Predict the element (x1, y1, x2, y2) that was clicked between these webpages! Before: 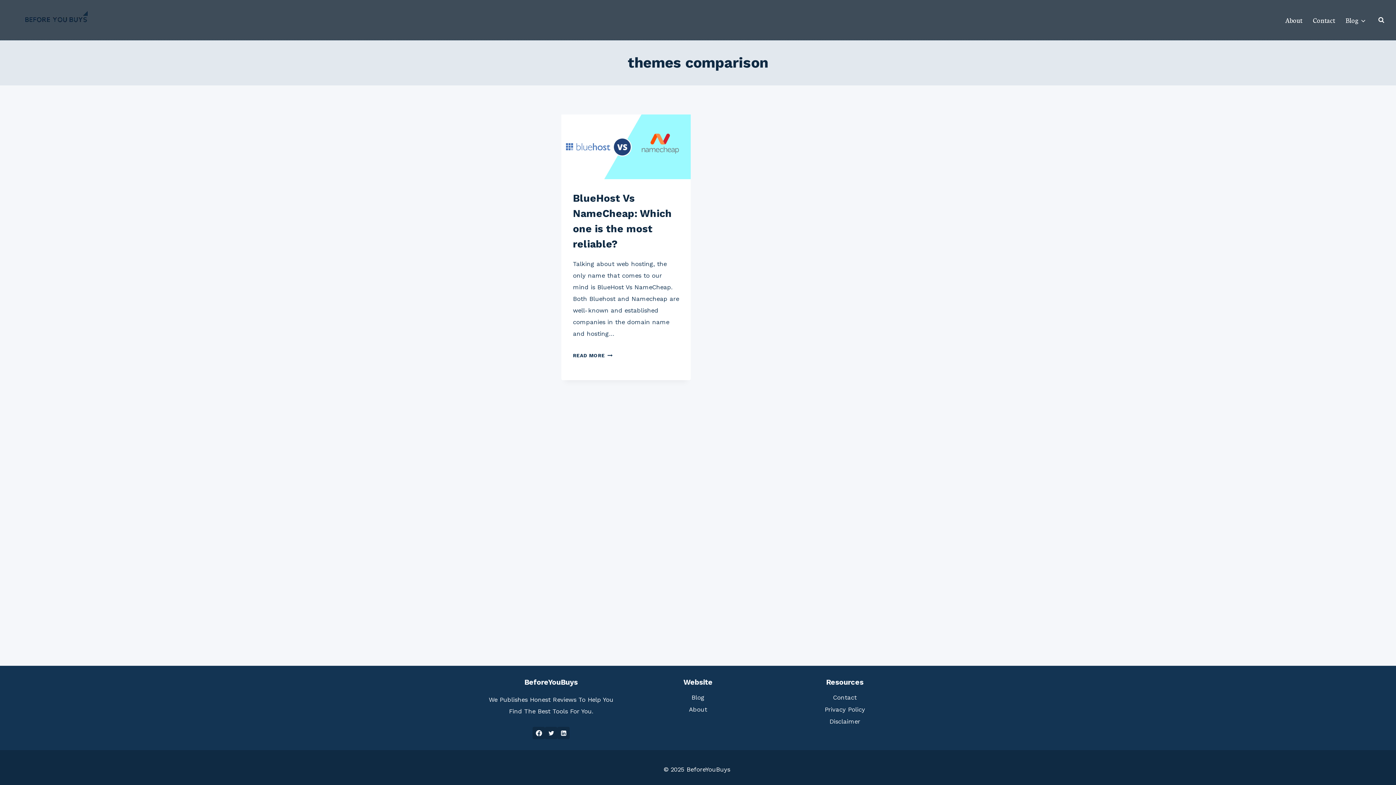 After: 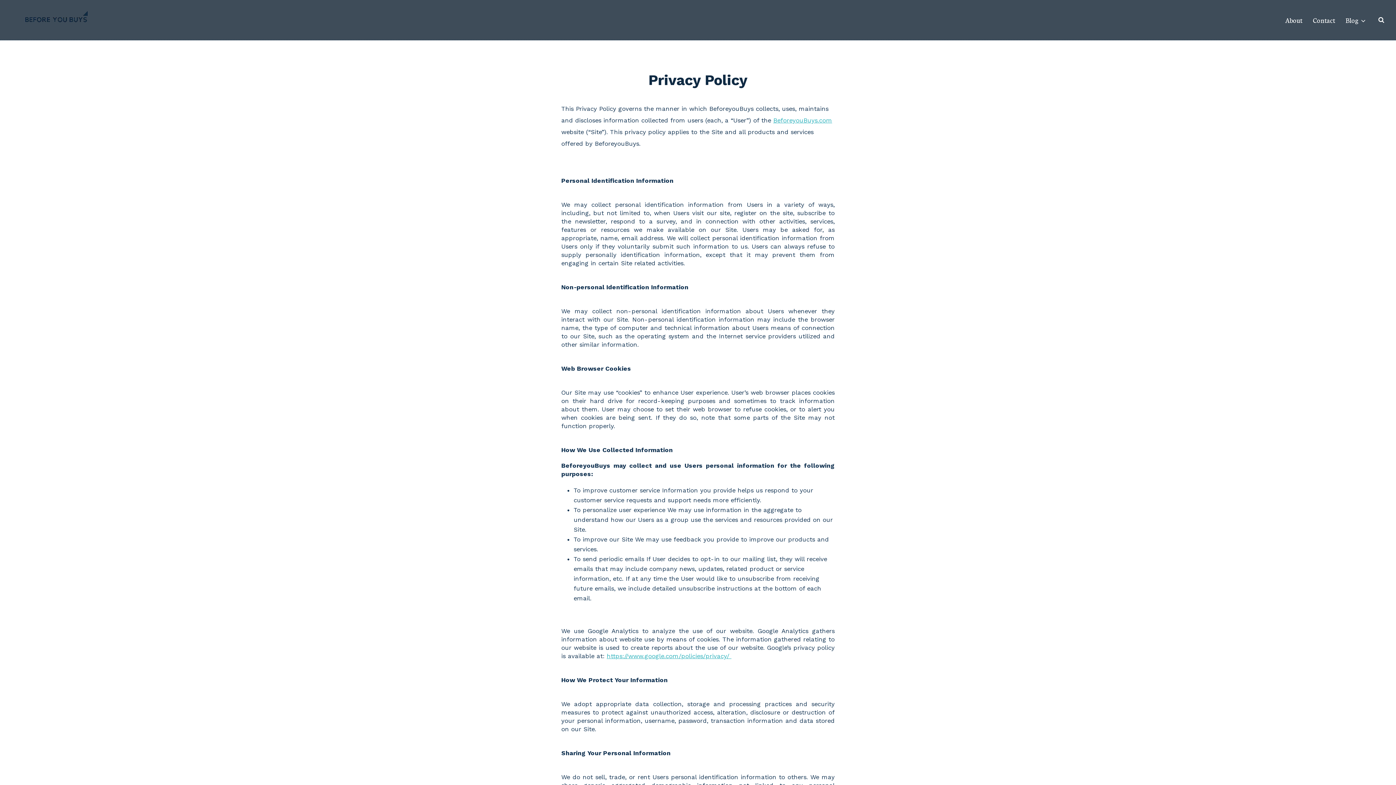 Action: label: Privacy Policy bbox: (782, 703, 907, 715)